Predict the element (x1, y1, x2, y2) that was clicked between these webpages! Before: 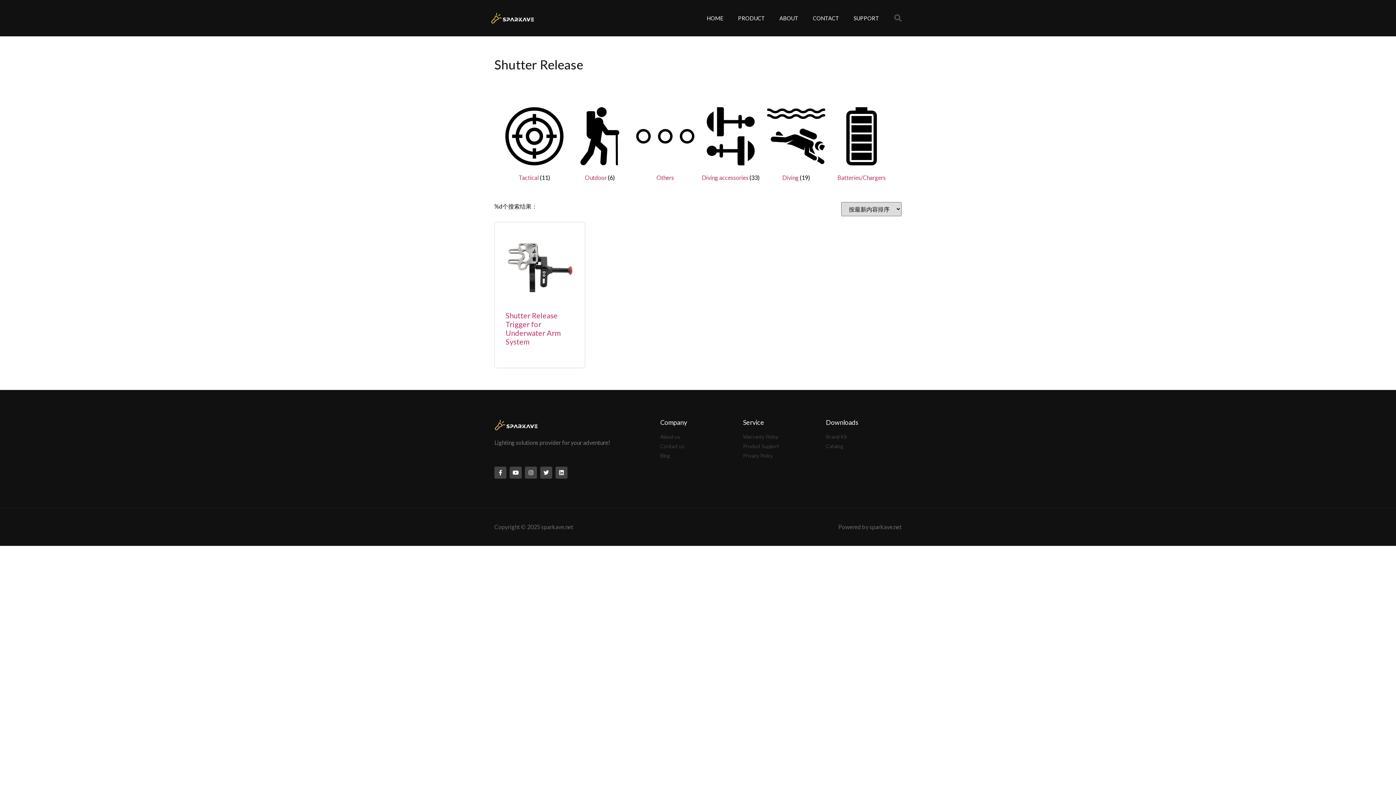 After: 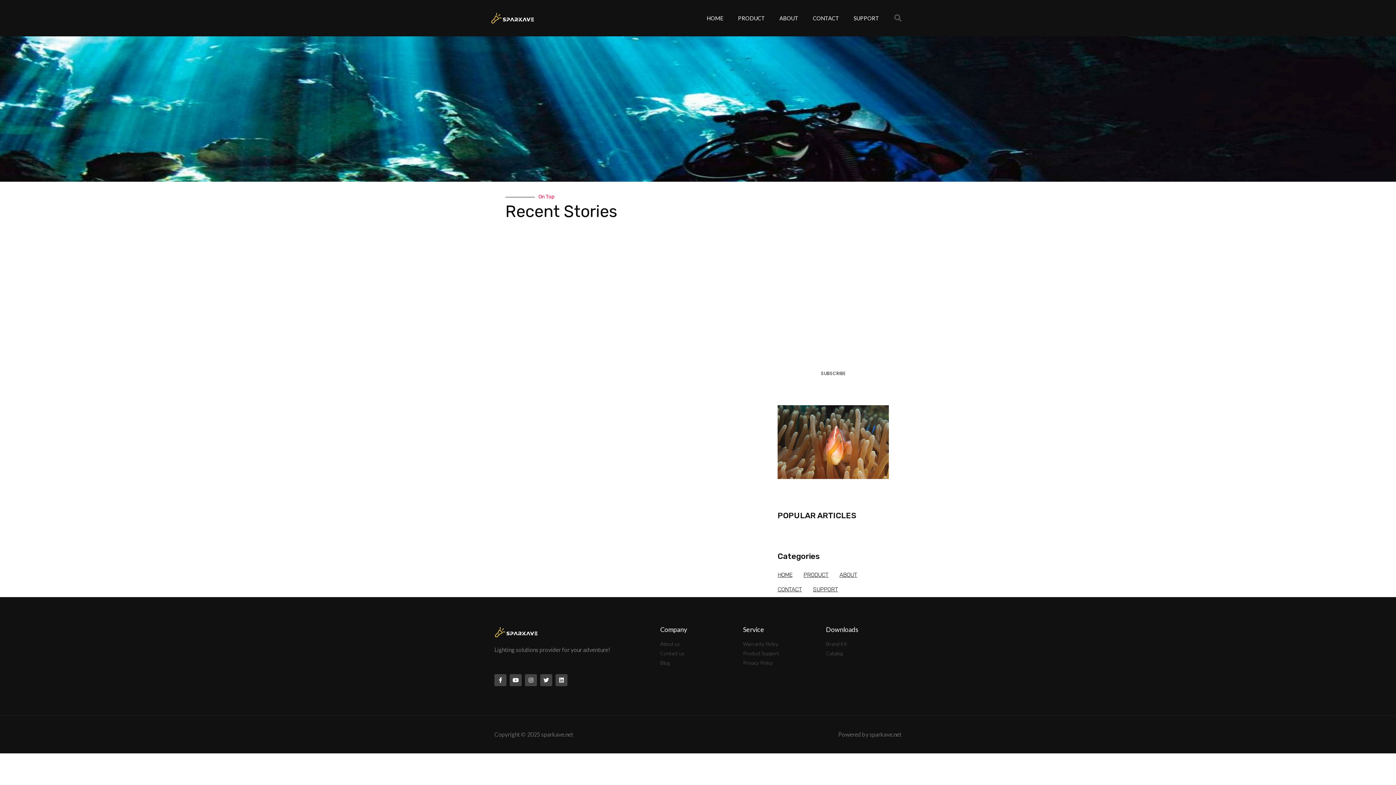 Action: bbox: (660, 452, 736, 459) label: Blog